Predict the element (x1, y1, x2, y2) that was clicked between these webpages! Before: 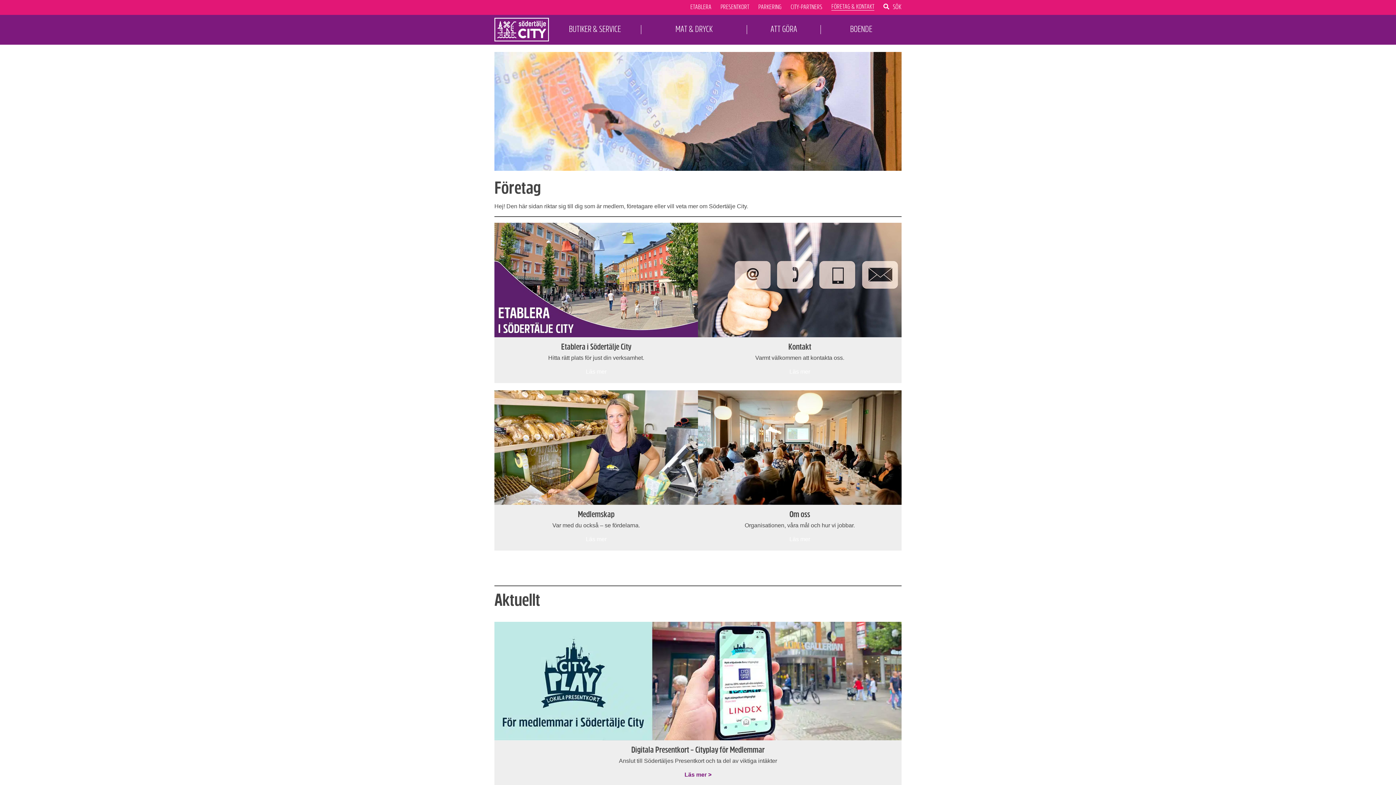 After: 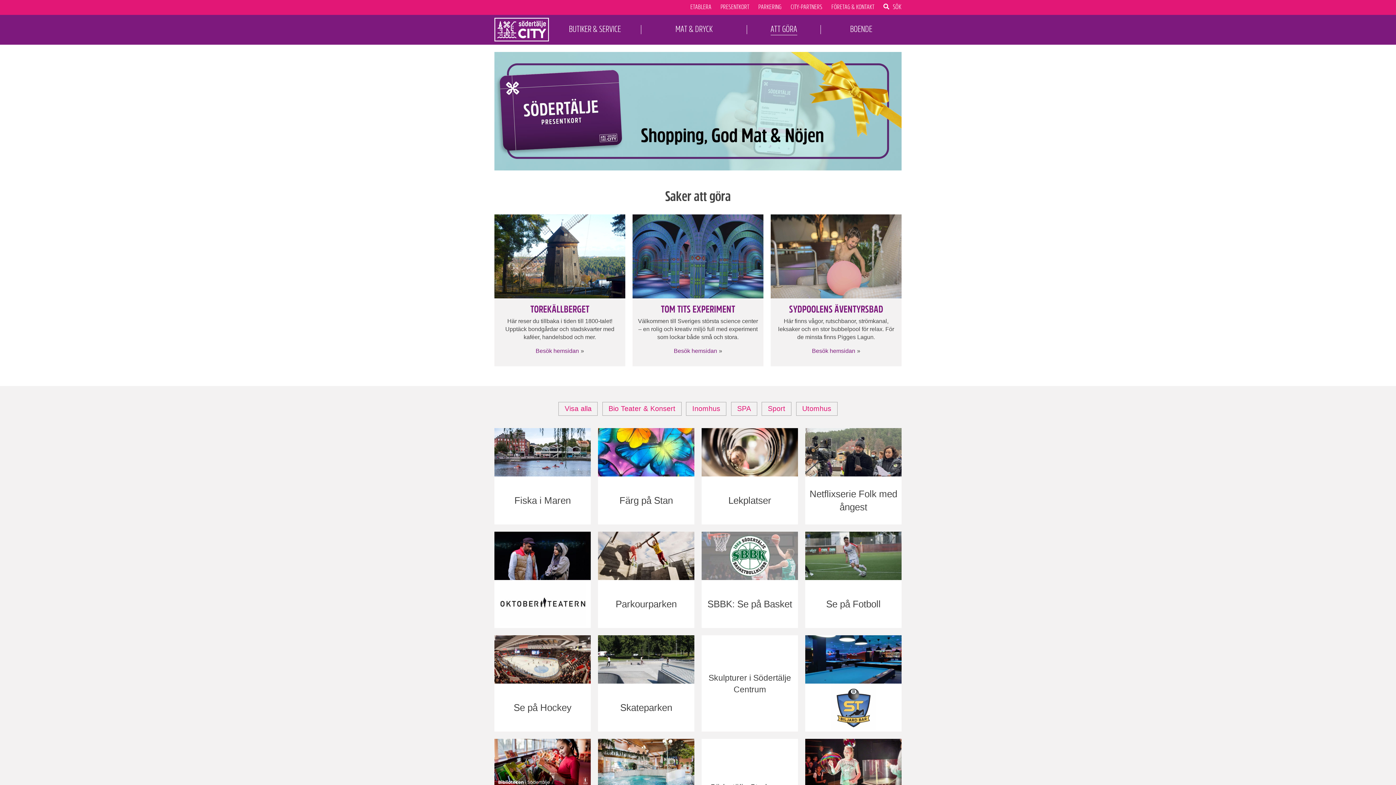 Action: label: ATT GÖRA bbox: (770, 21, 797, 37)